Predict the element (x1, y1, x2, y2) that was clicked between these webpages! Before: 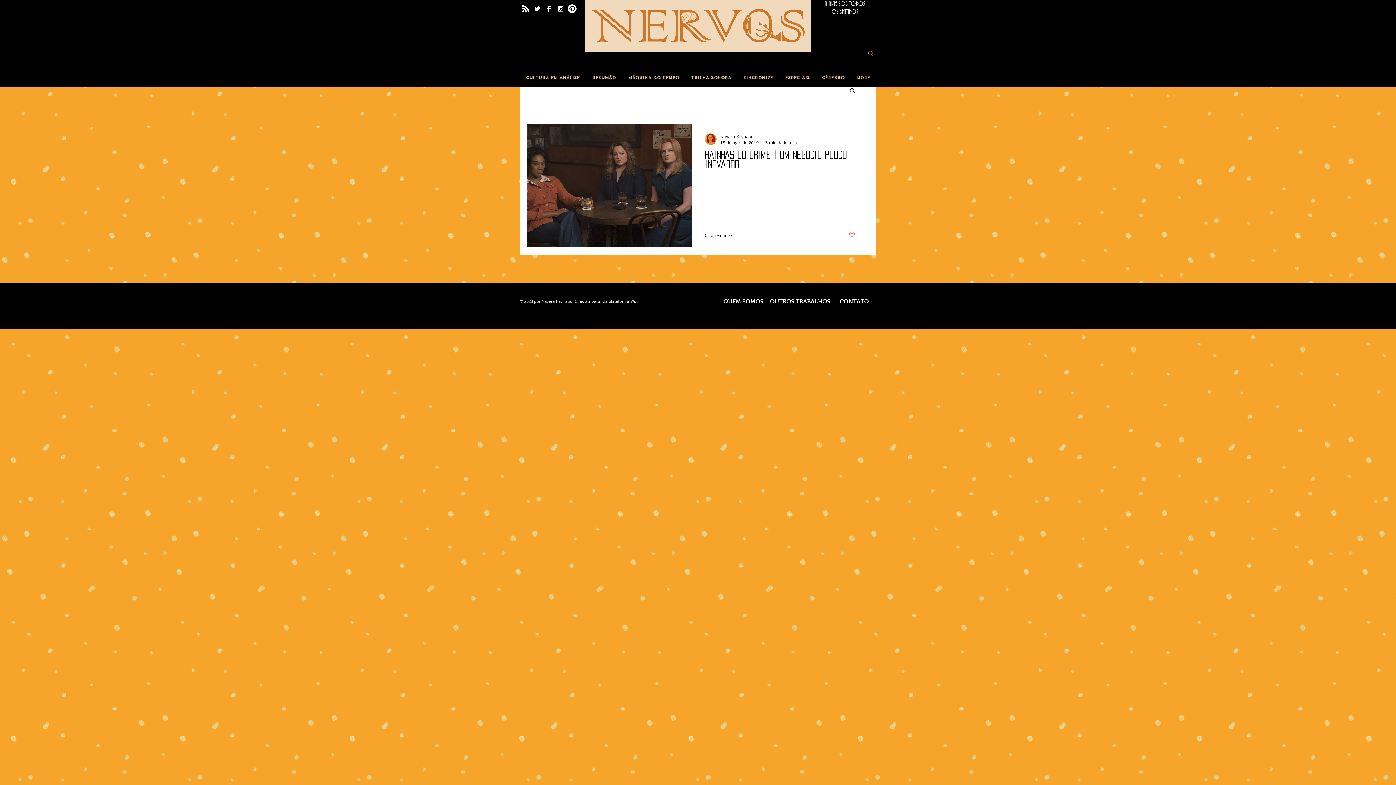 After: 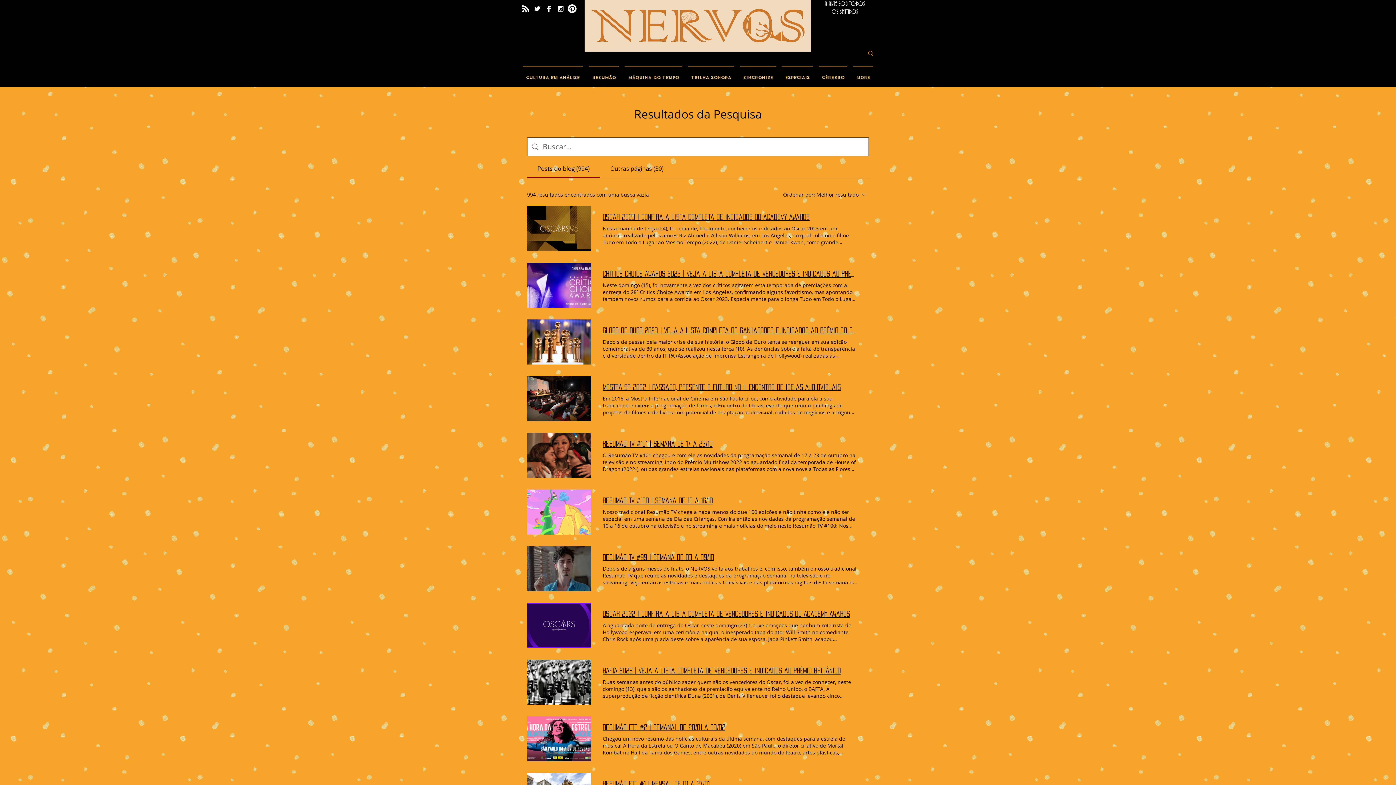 Action: label: Buscar... bbox: (865, 46, 876, 60)